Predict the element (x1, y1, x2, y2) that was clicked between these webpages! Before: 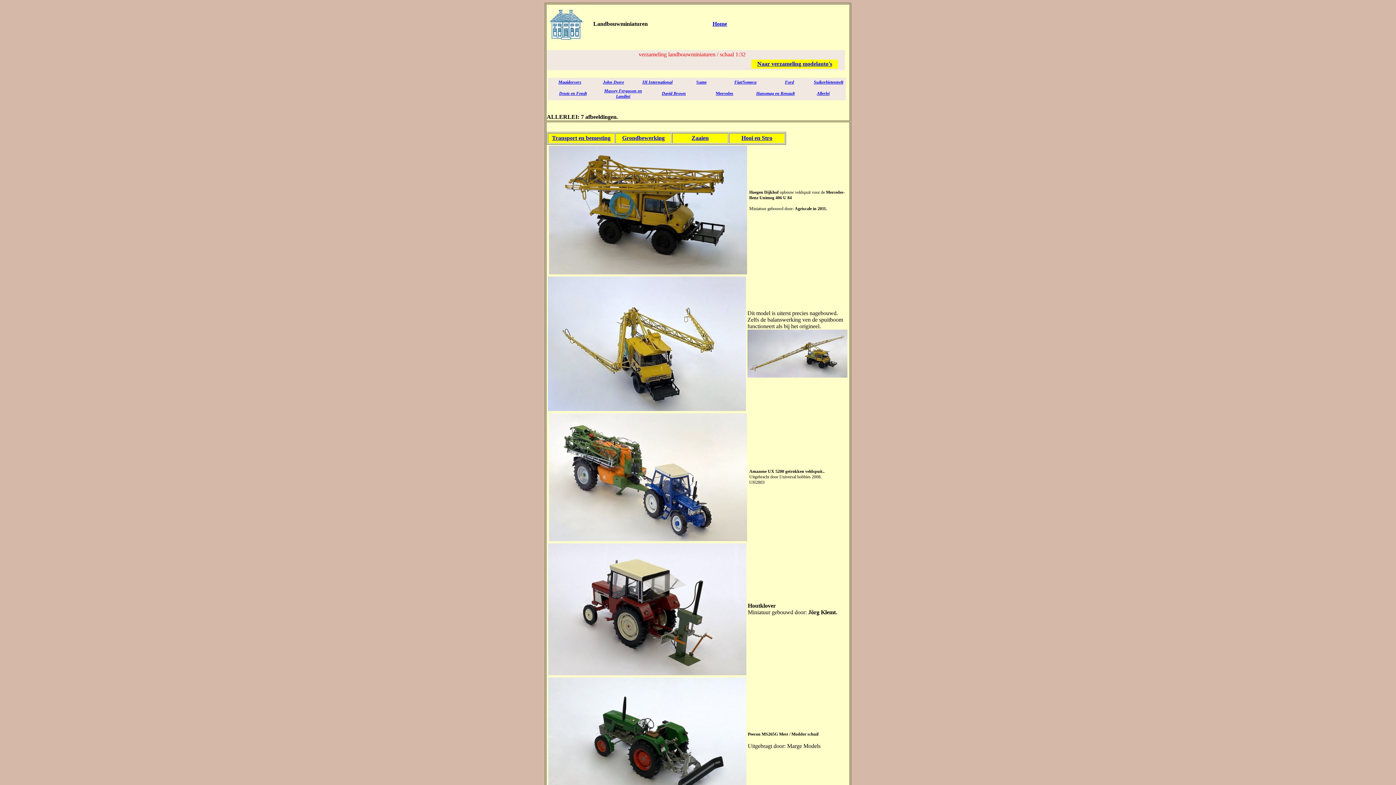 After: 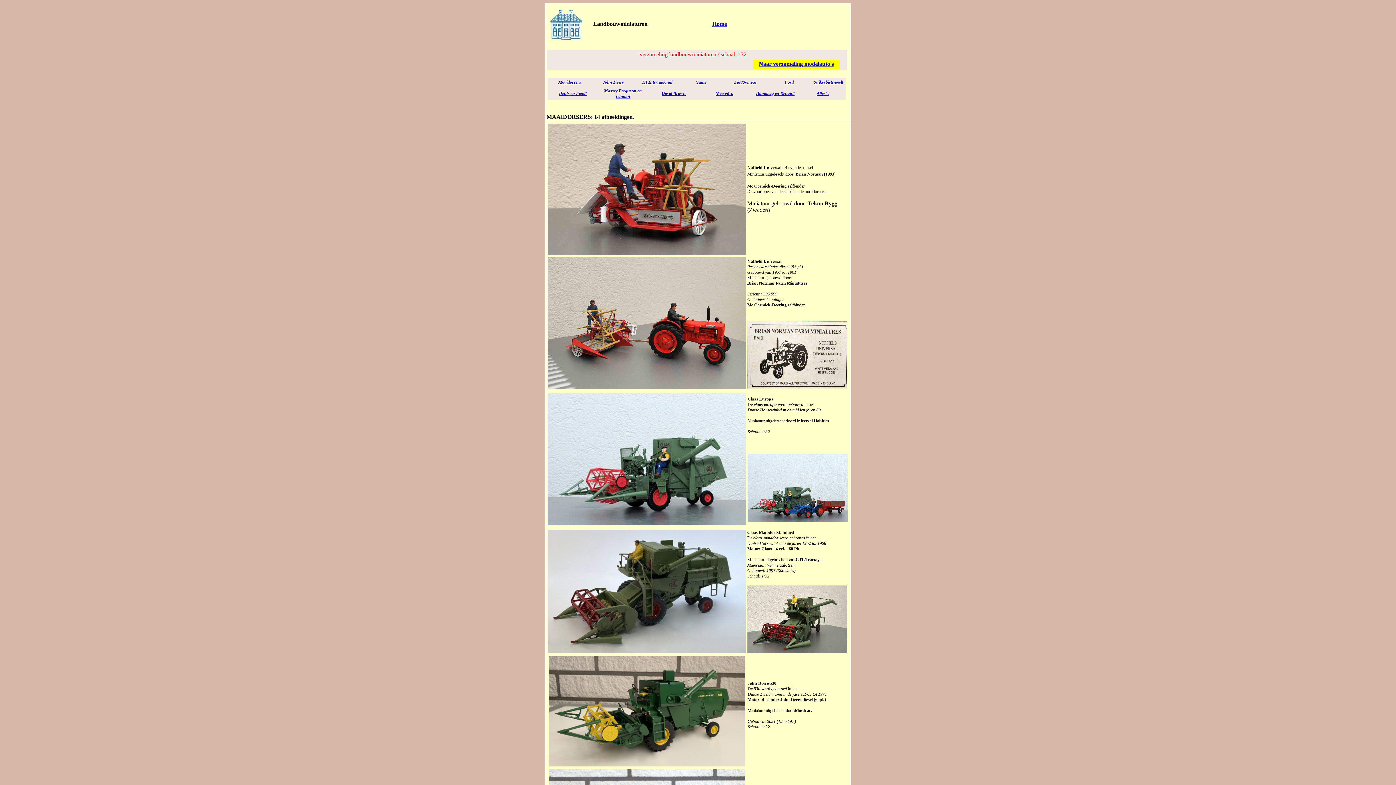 Action: bbox: (558, 79, 581, 84) label: Maaidorsers